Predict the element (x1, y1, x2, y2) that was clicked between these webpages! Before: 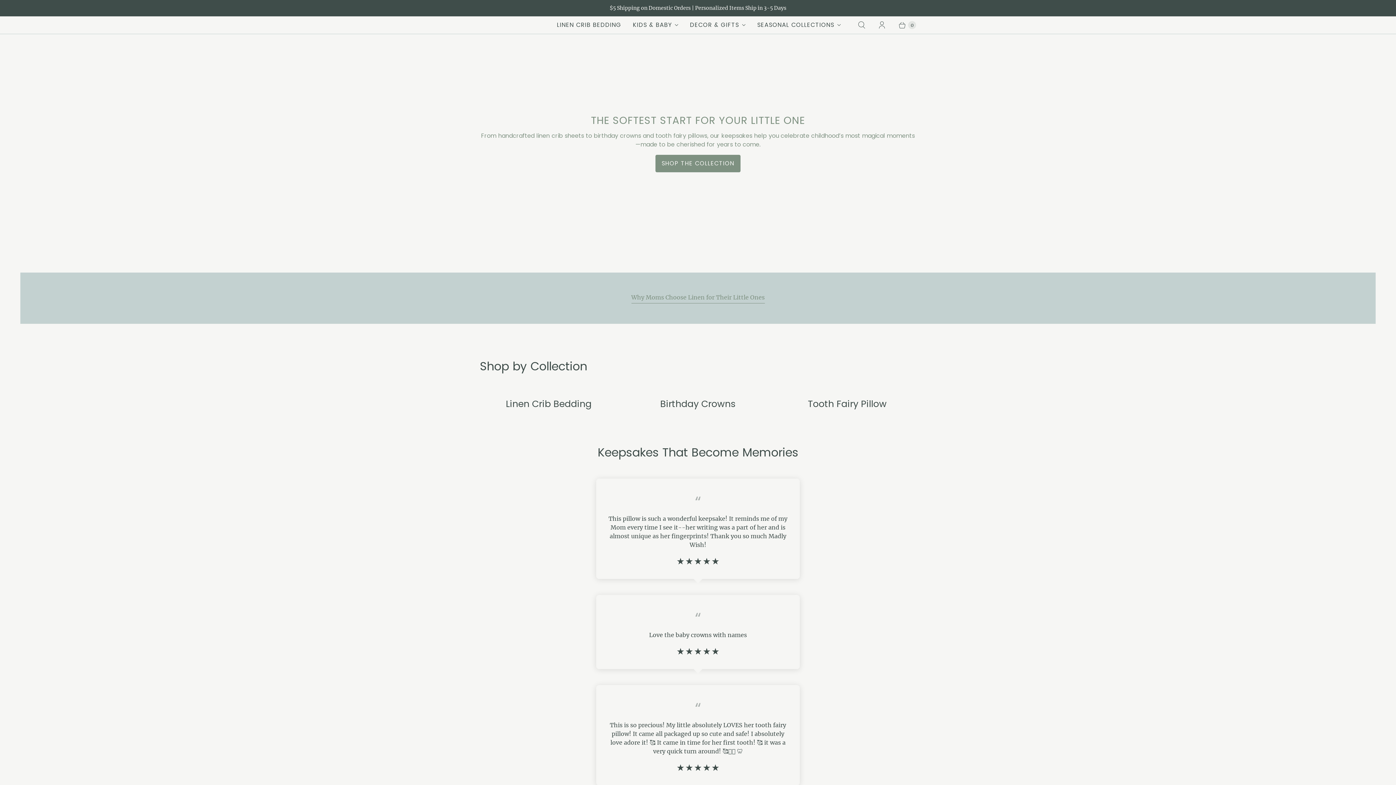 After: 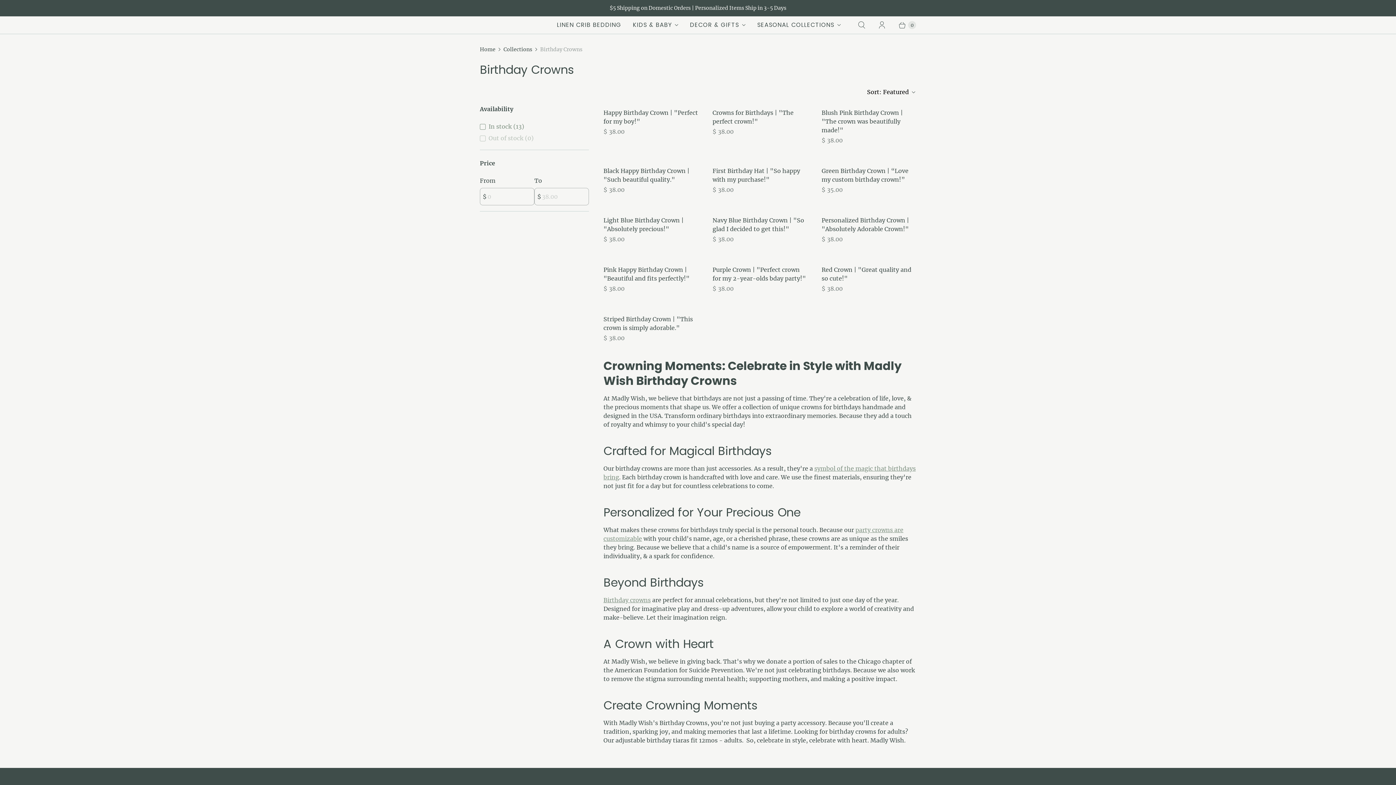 Action: label: Birthday Crowns bbox: (629, 398, 767, 410)